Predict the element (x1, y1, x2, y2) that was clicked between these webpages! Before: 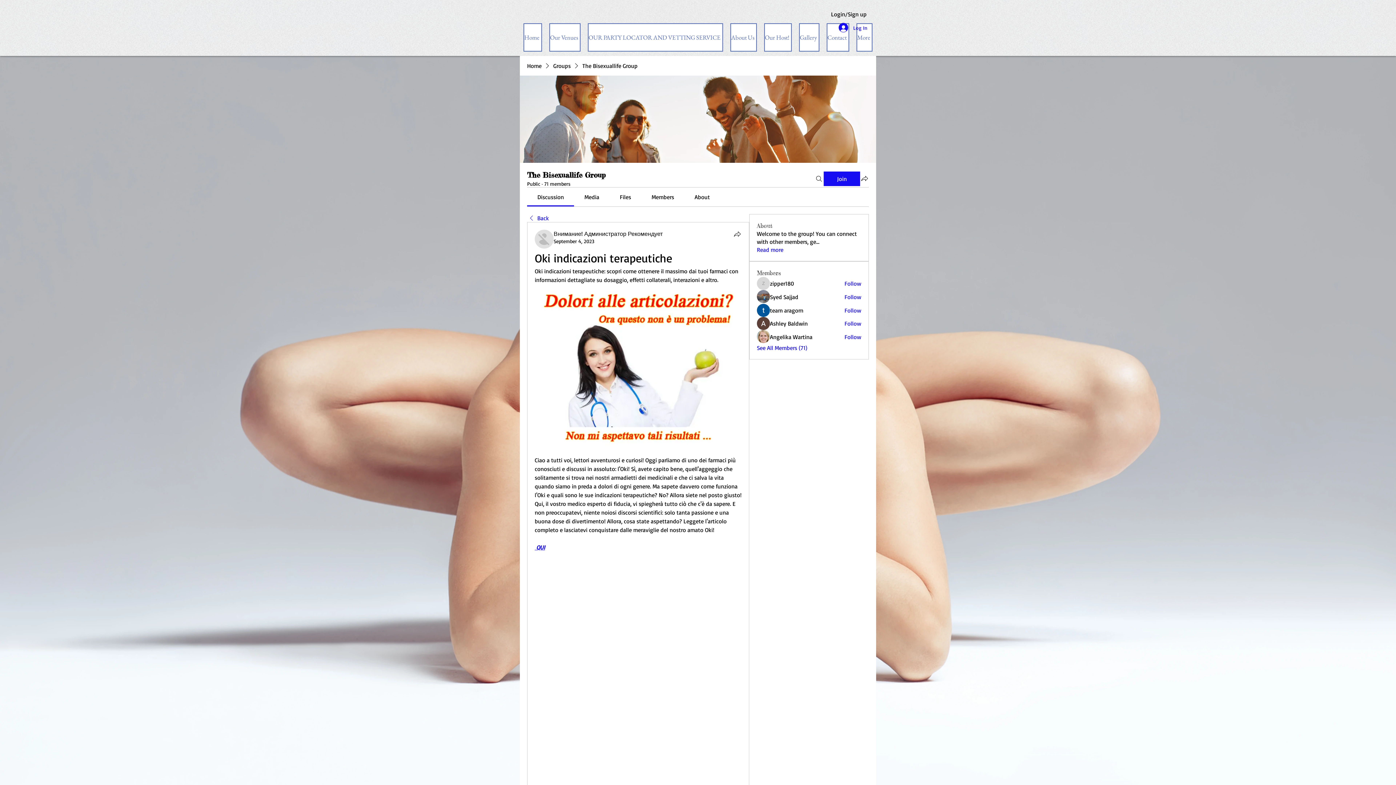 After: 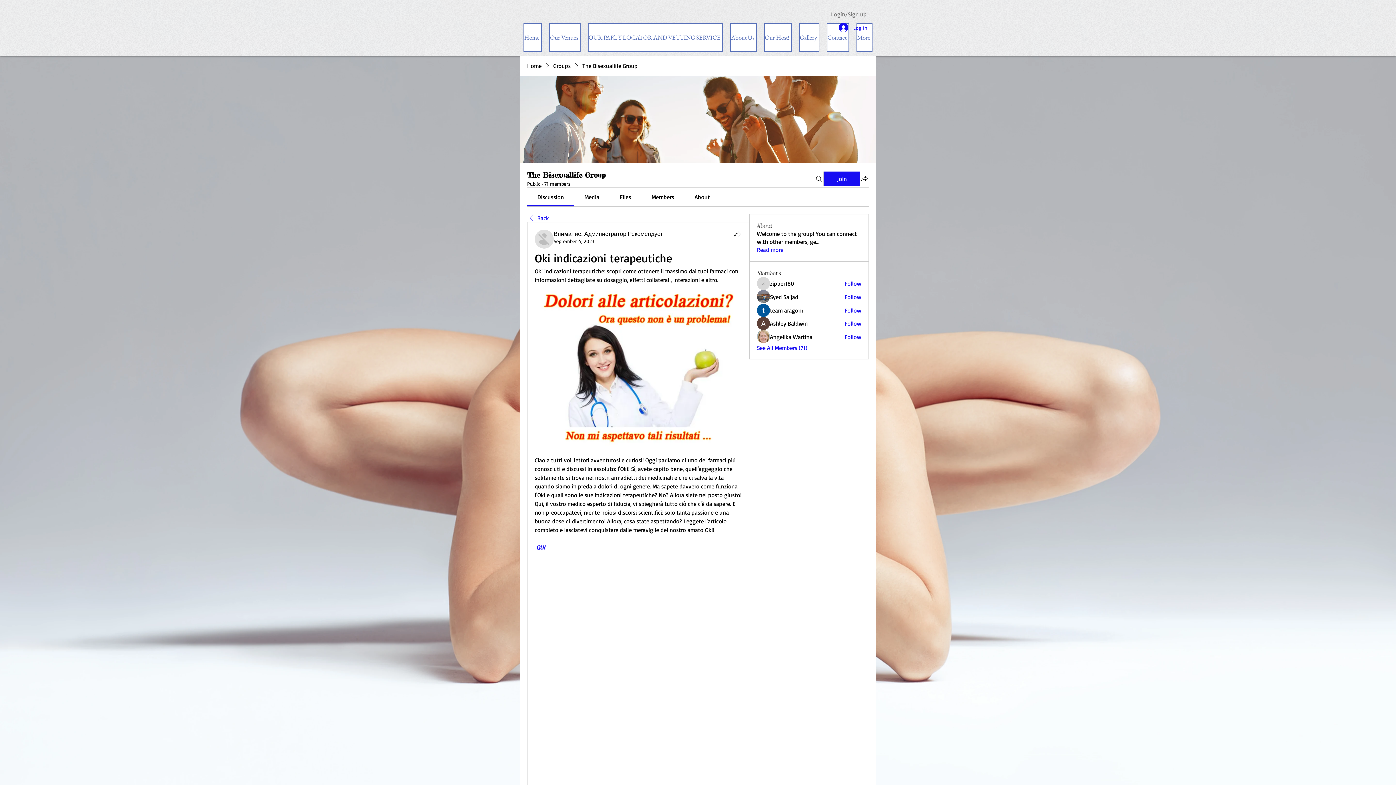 Action: bbox: (825, 10, 872, 18) label: Login/Sign up